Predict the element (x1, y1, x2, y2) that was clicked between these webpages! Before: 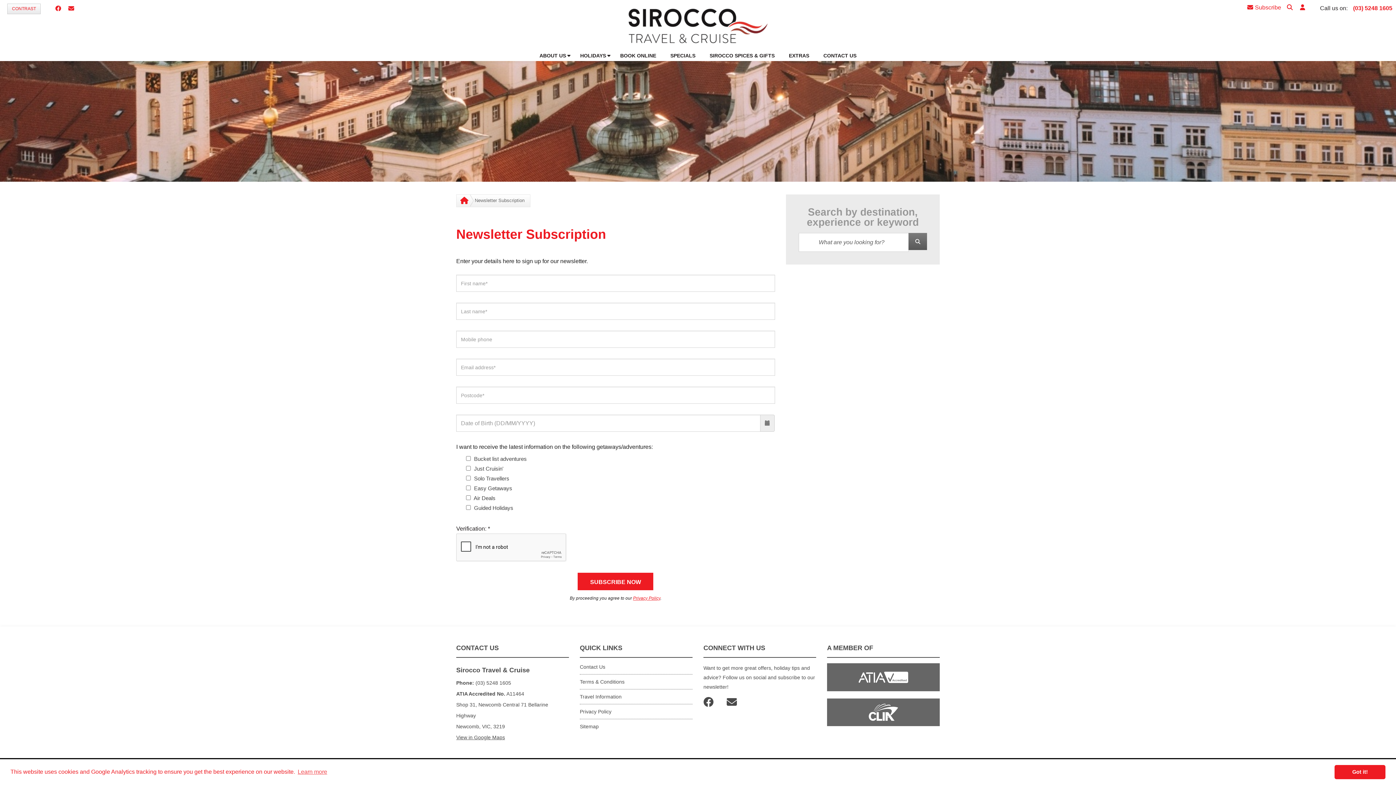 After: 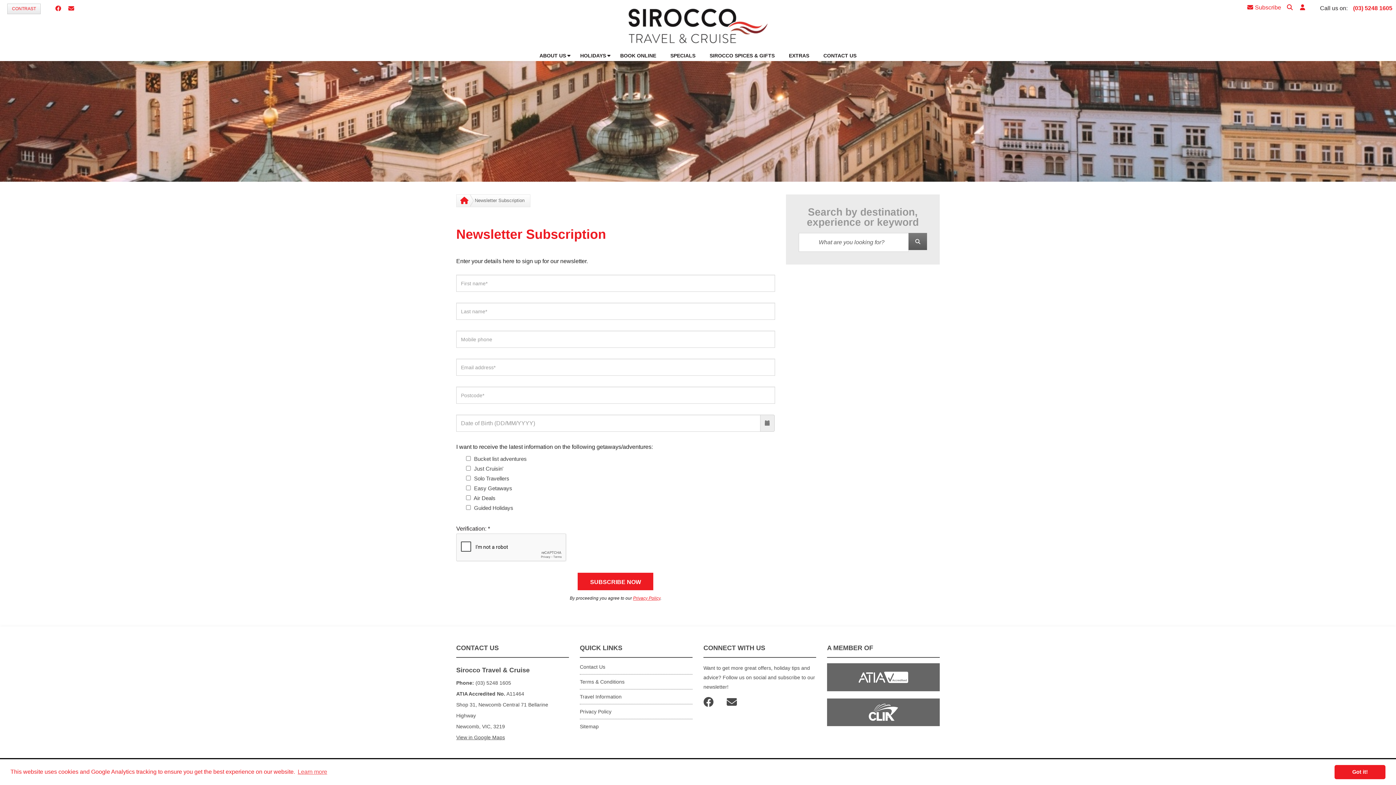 Action: bbox: (1353, 5, 1392, 11) label: (03) 5248 1605